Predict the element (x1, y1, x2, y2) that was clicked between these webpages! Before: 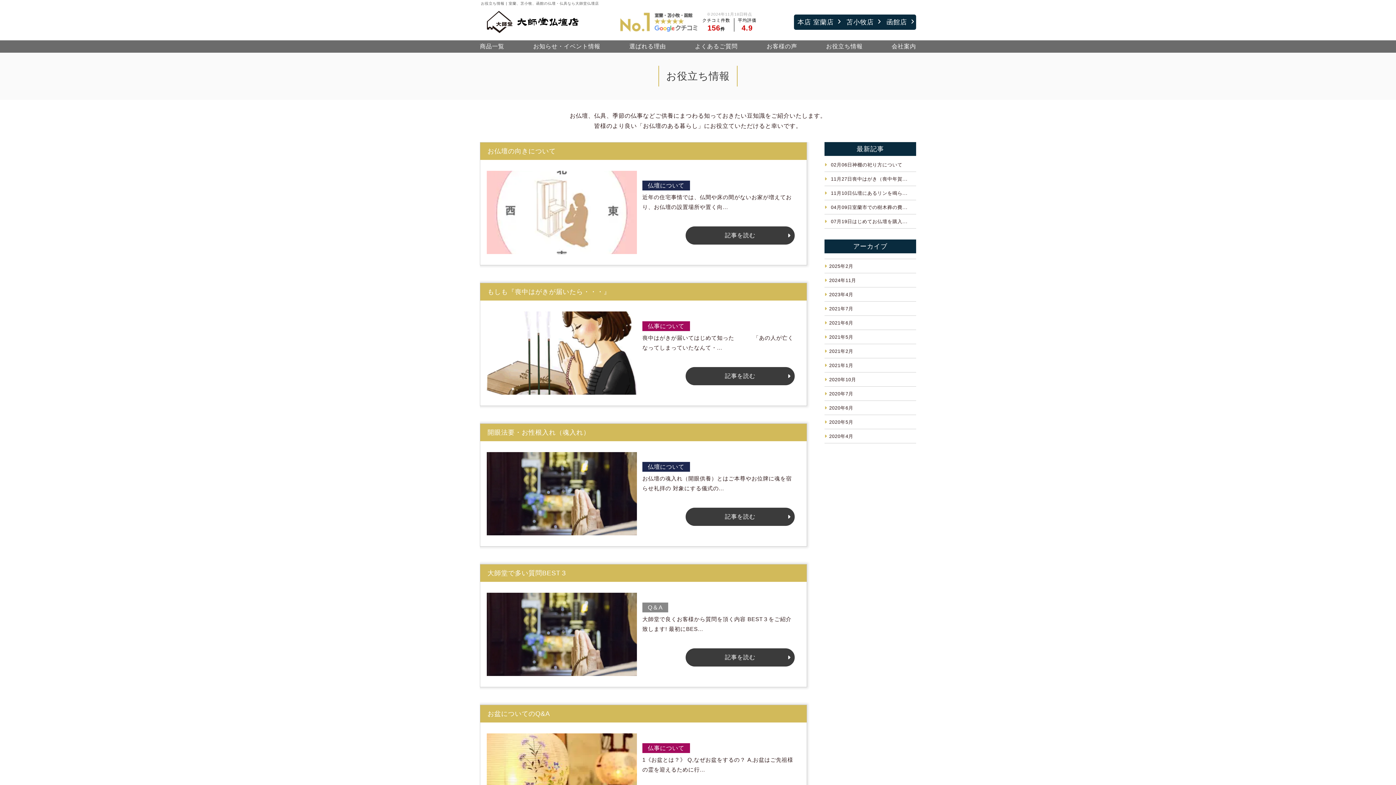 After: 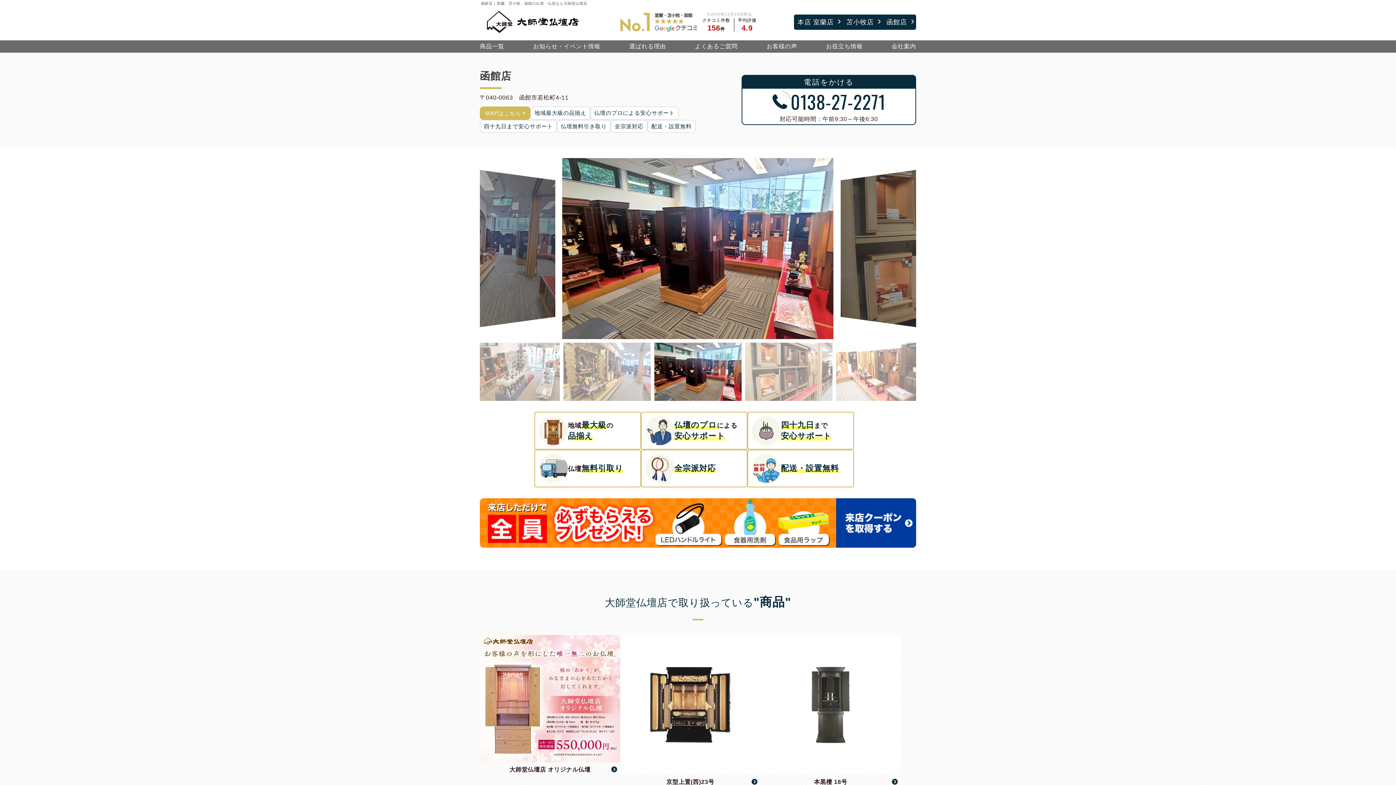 Action: label: 函館店 bbox: (883, 14, 916, 29)